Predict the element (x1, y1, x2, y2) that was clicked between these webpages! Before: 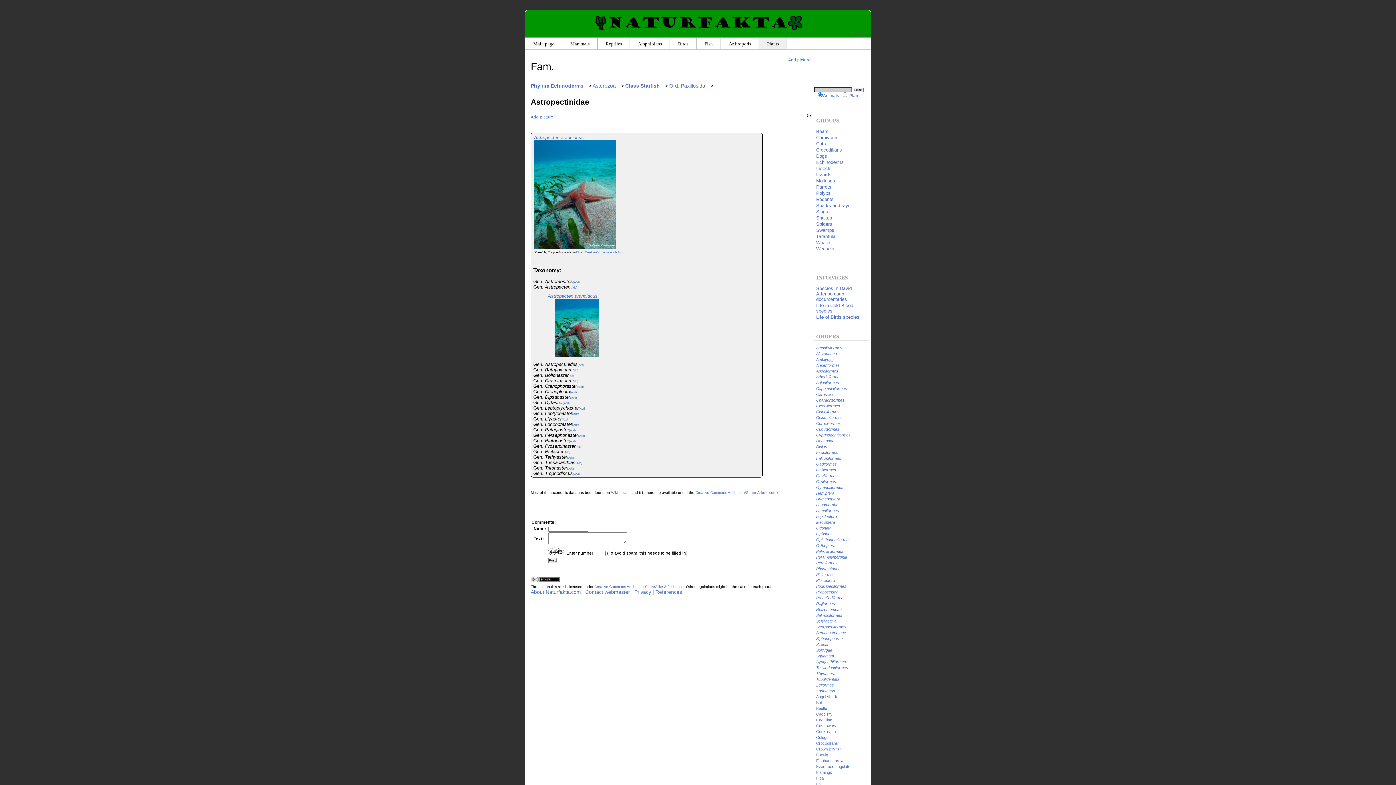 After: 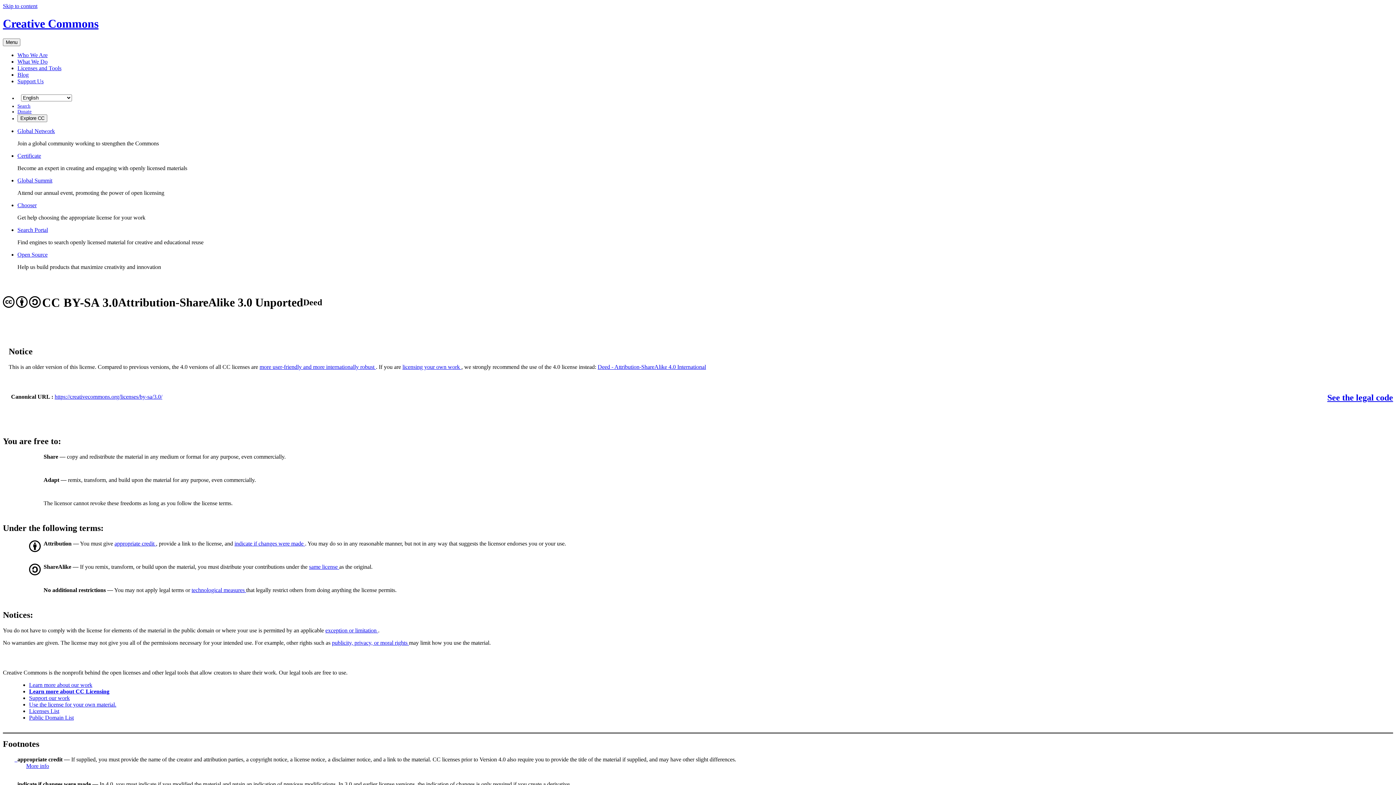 Action: bbox: (530, 577, 560, 583)